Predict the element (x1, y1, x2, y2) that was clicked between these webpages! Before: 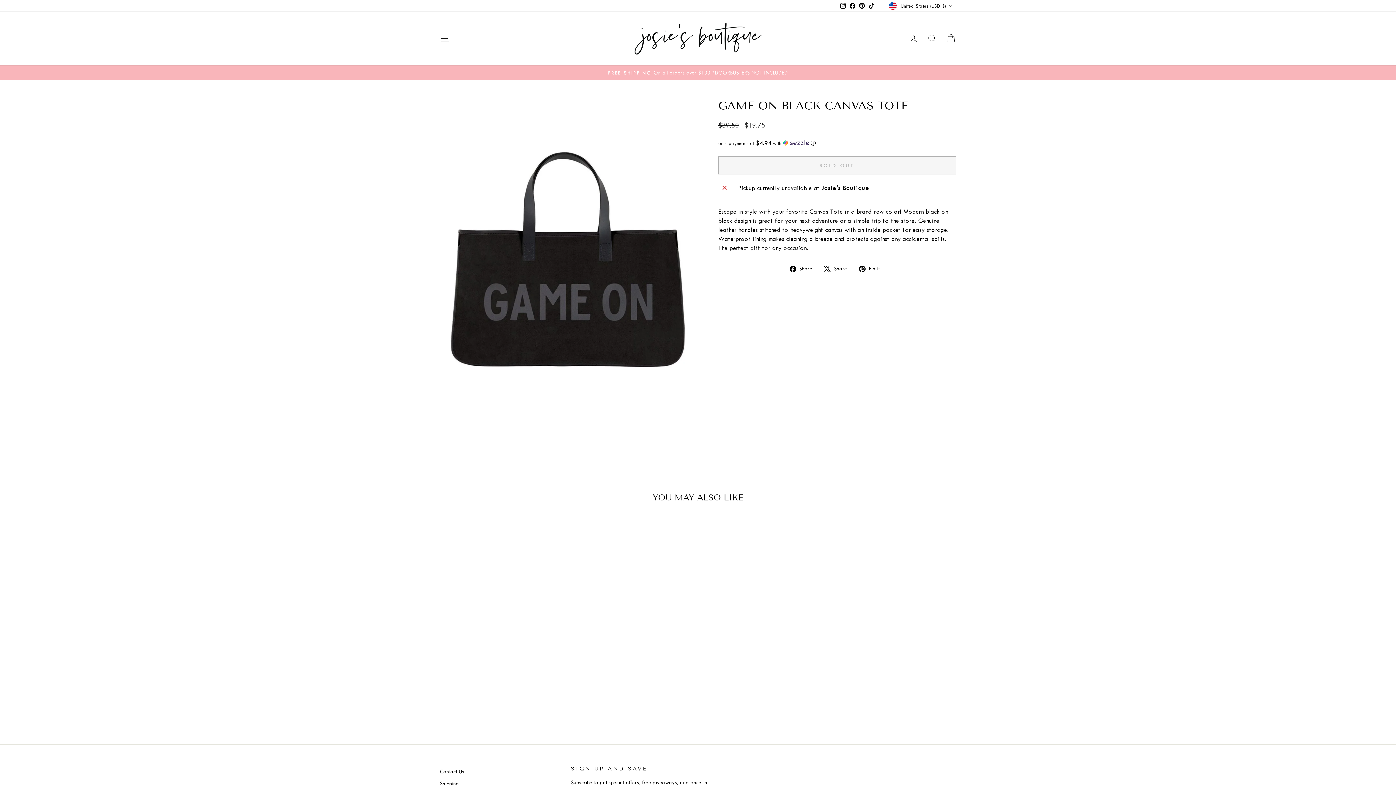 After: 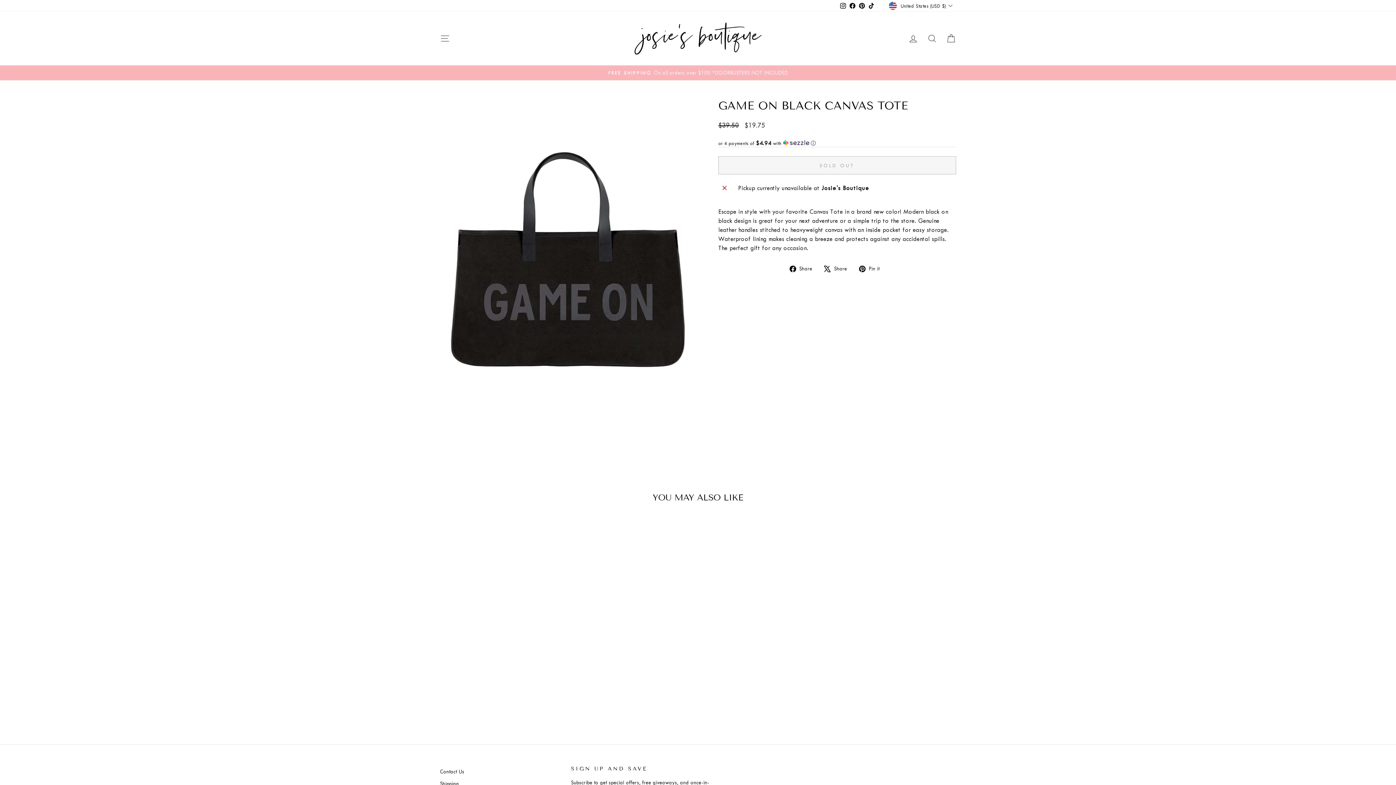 Action: label:  Share
Tweet on X bbox: (824, 263, 852, 272)